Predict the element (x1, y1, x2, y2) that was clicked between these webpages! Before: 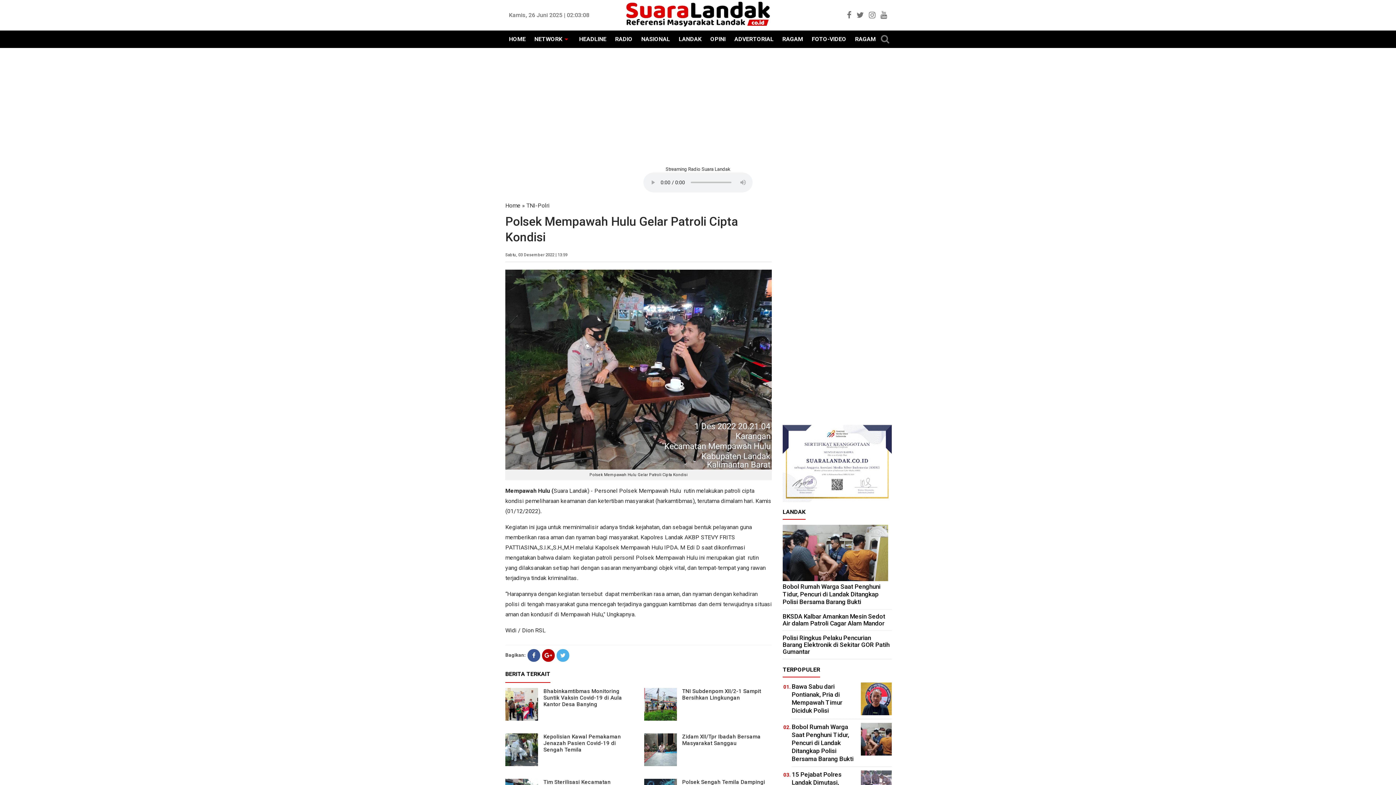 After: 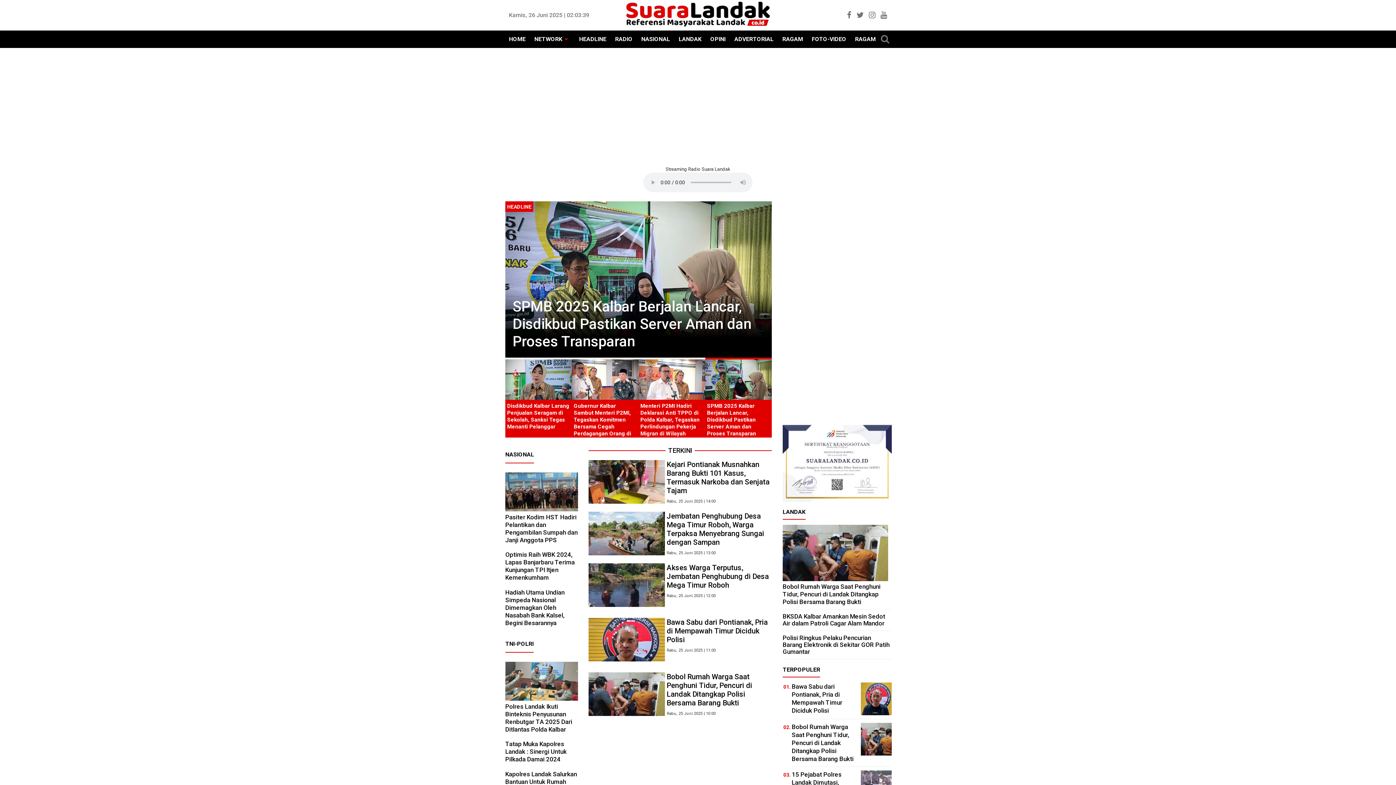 Action: label: HOME bbox: (505, 30, 529, 48)